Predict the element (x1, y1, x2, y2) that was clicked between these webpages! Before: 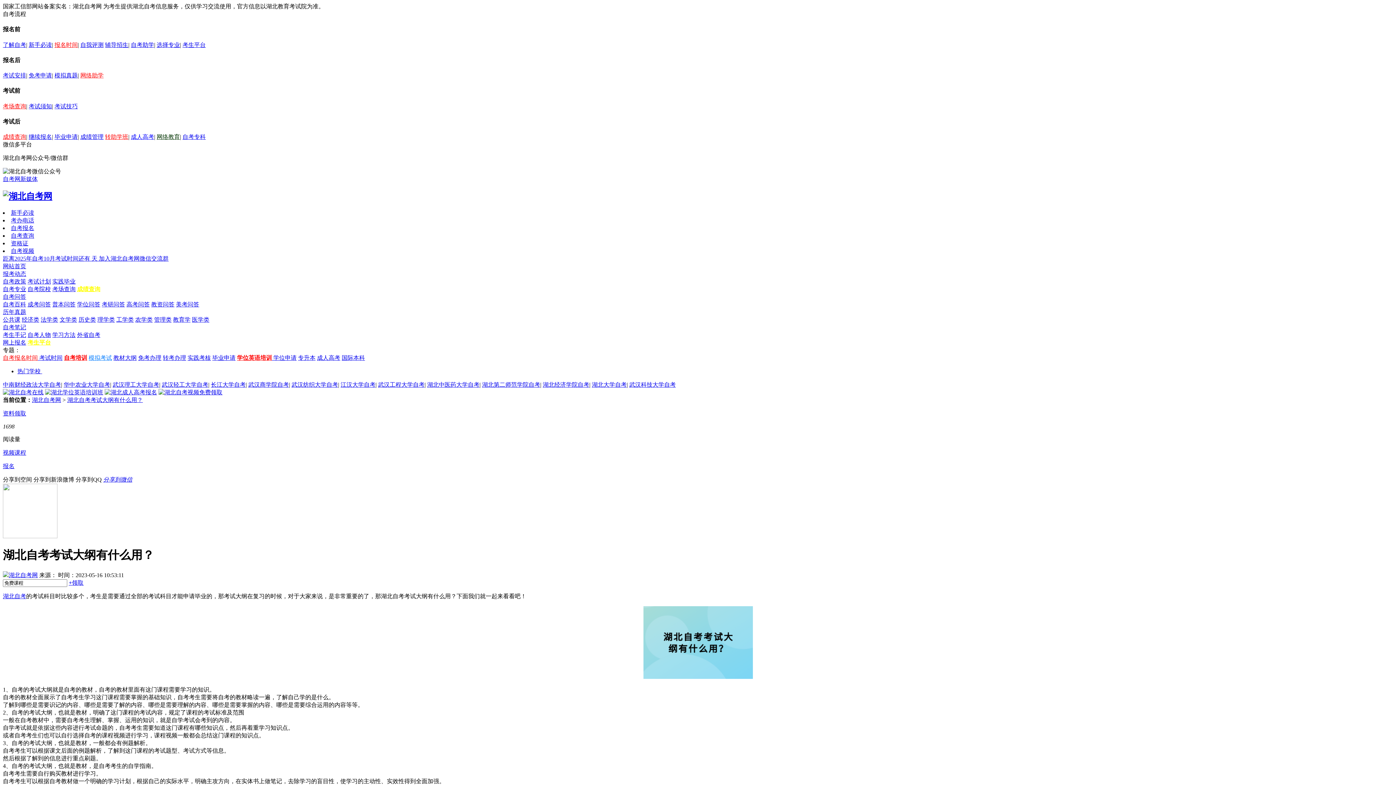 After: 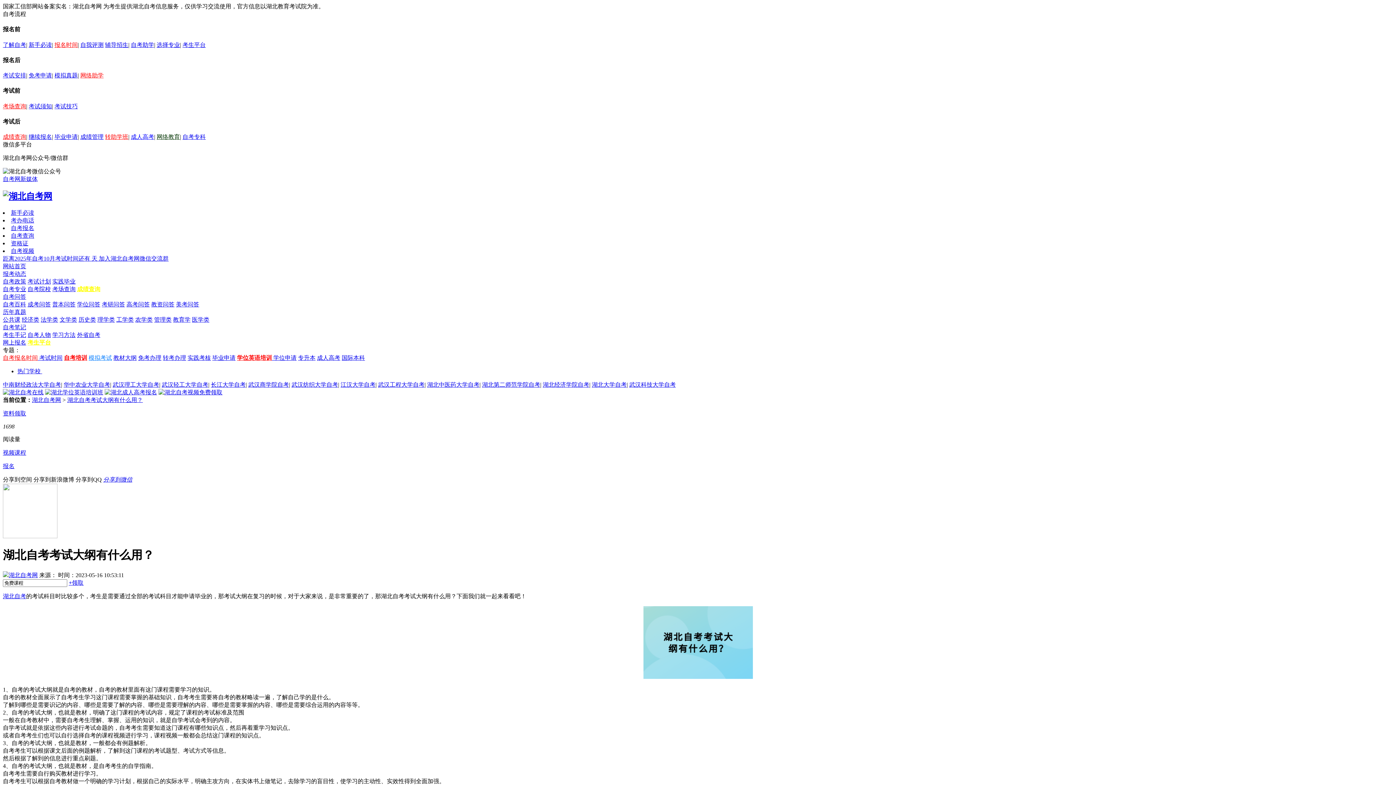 Action: label: 网络助学 bbox: (80, 72, 103, 78)